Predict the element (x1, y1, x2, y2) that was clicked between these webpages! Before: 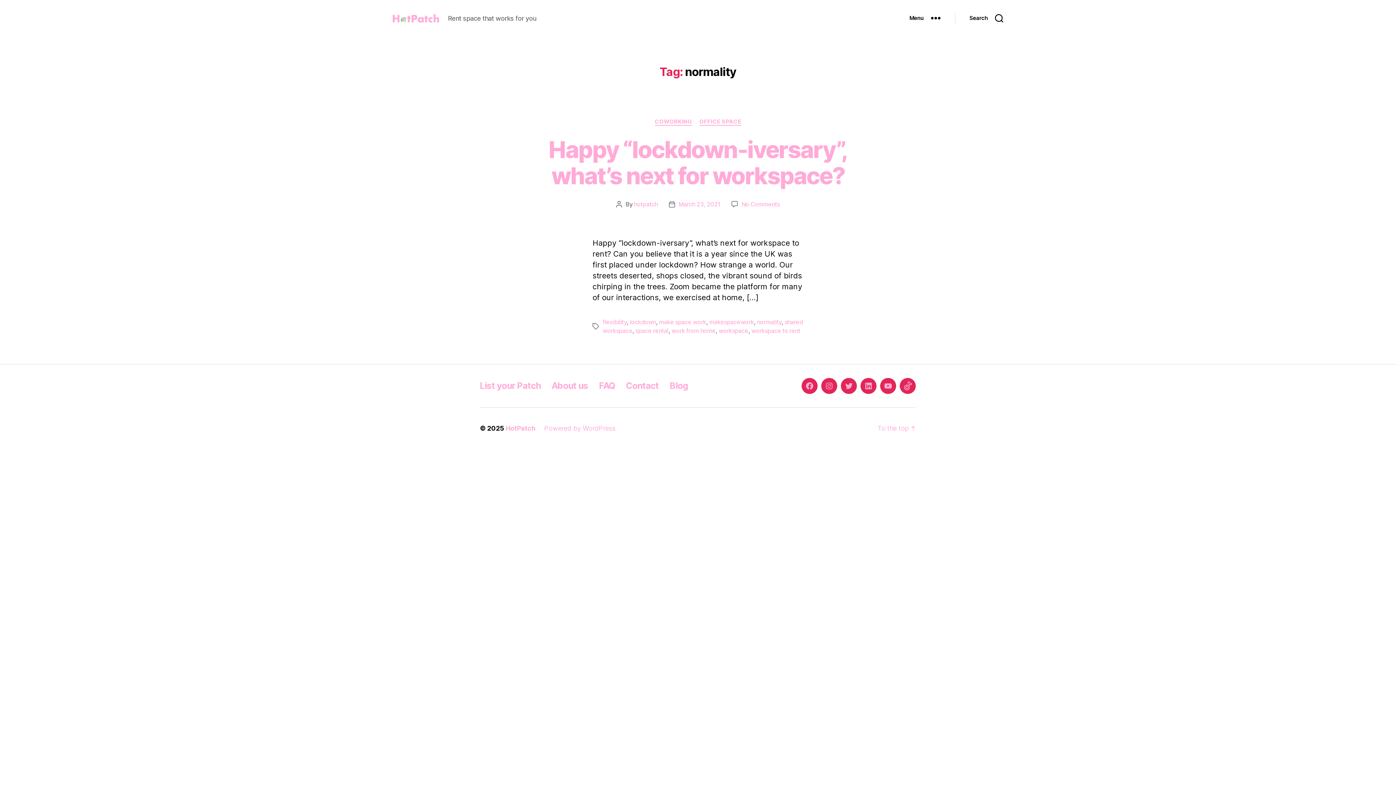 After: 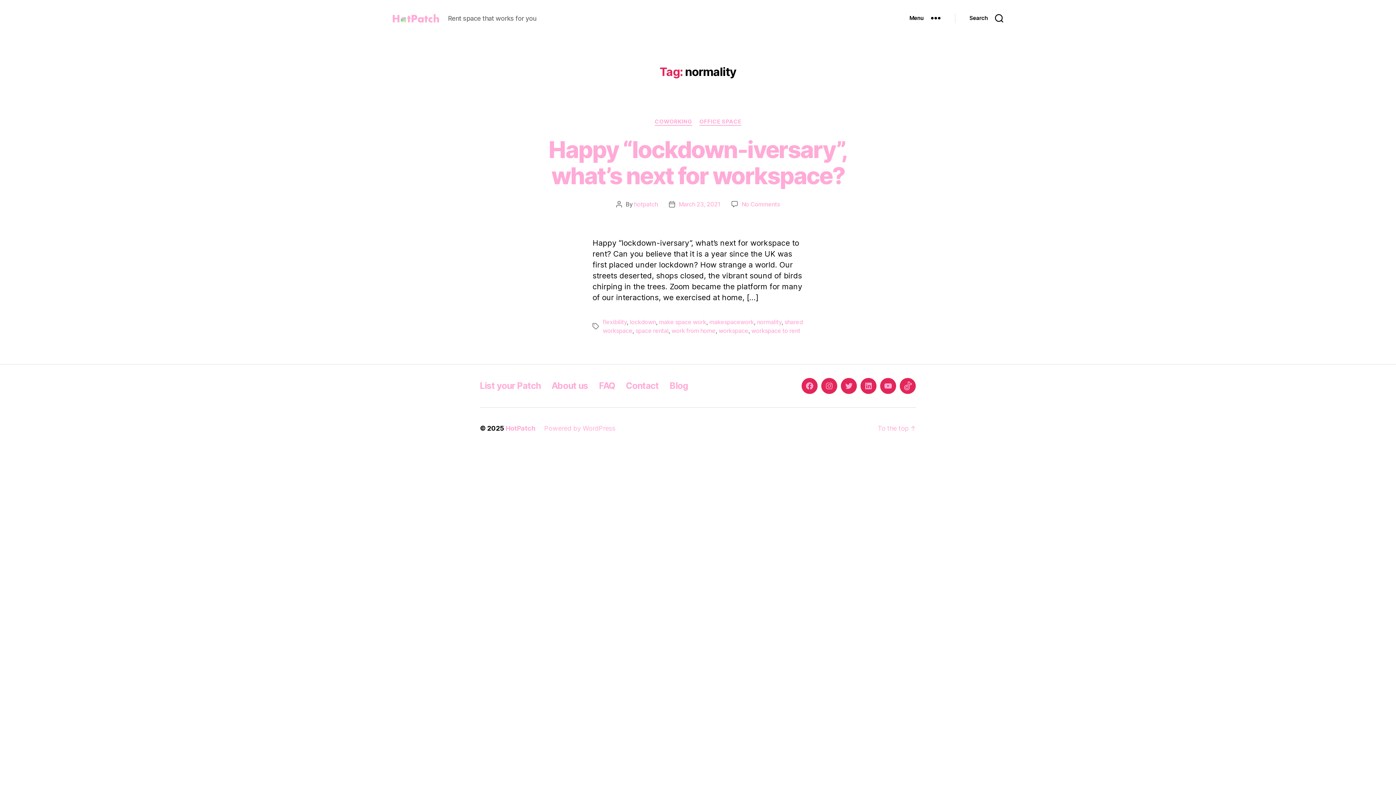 Action: label: normality bbox: (757, 318, 781, 325)